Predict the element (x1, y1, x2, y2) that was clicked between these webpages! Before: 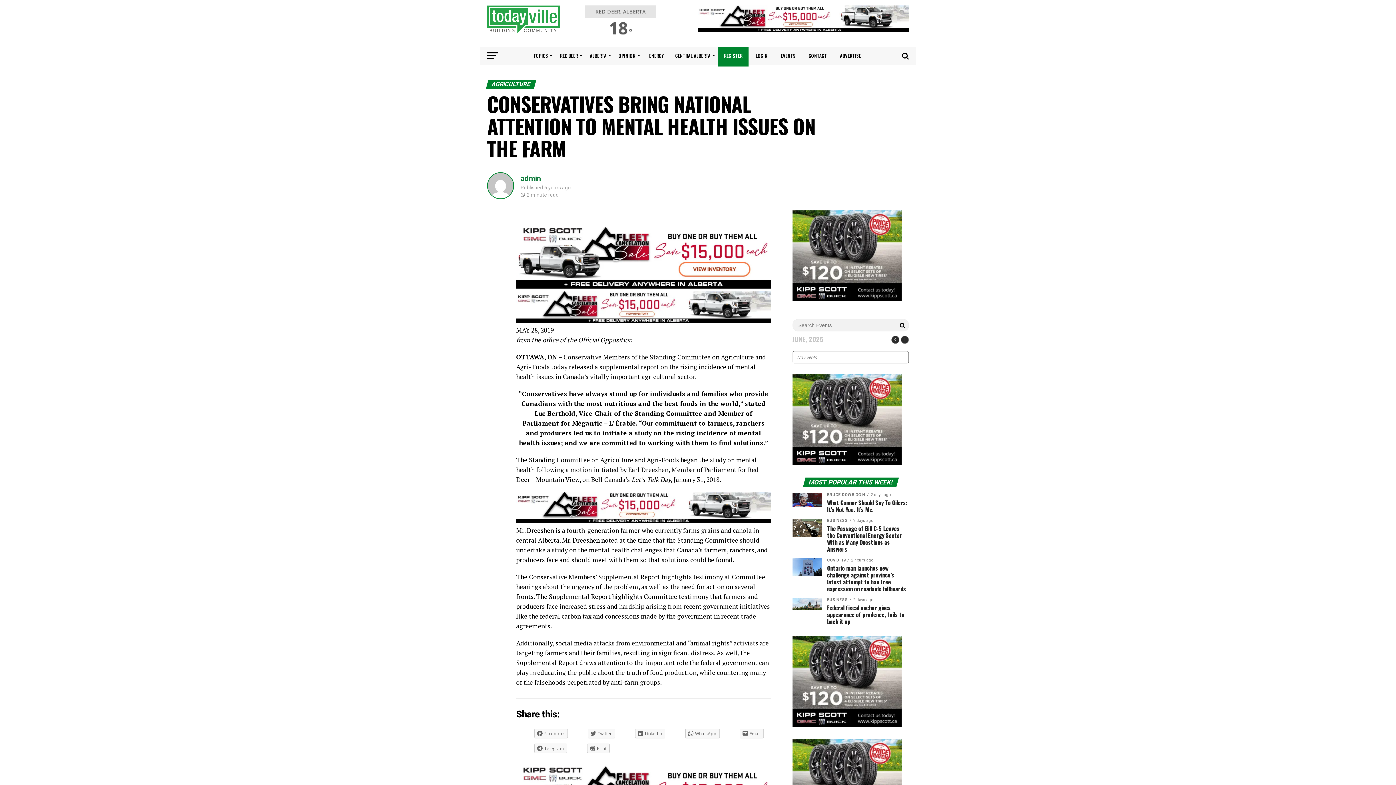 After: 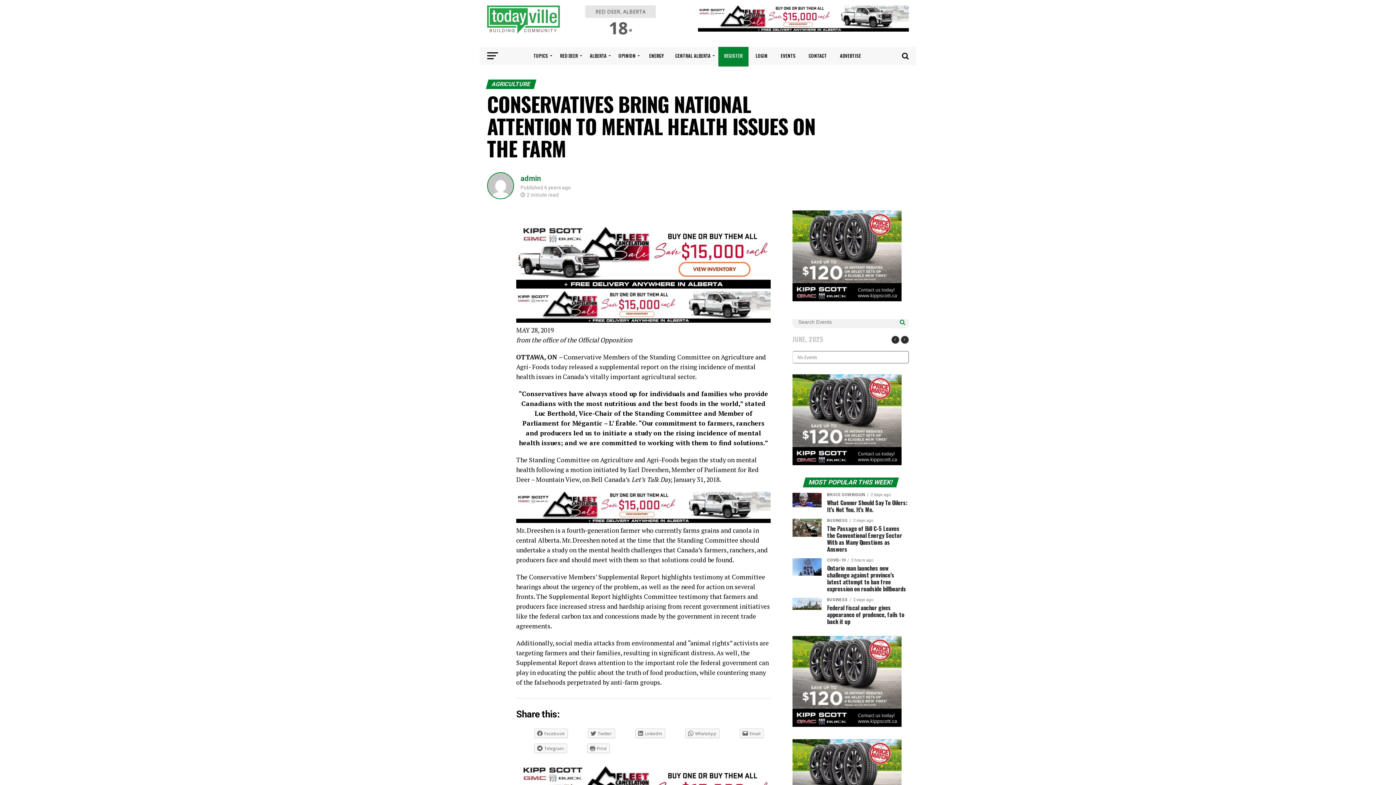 Action: bbox: (900, 321, 905, 334)